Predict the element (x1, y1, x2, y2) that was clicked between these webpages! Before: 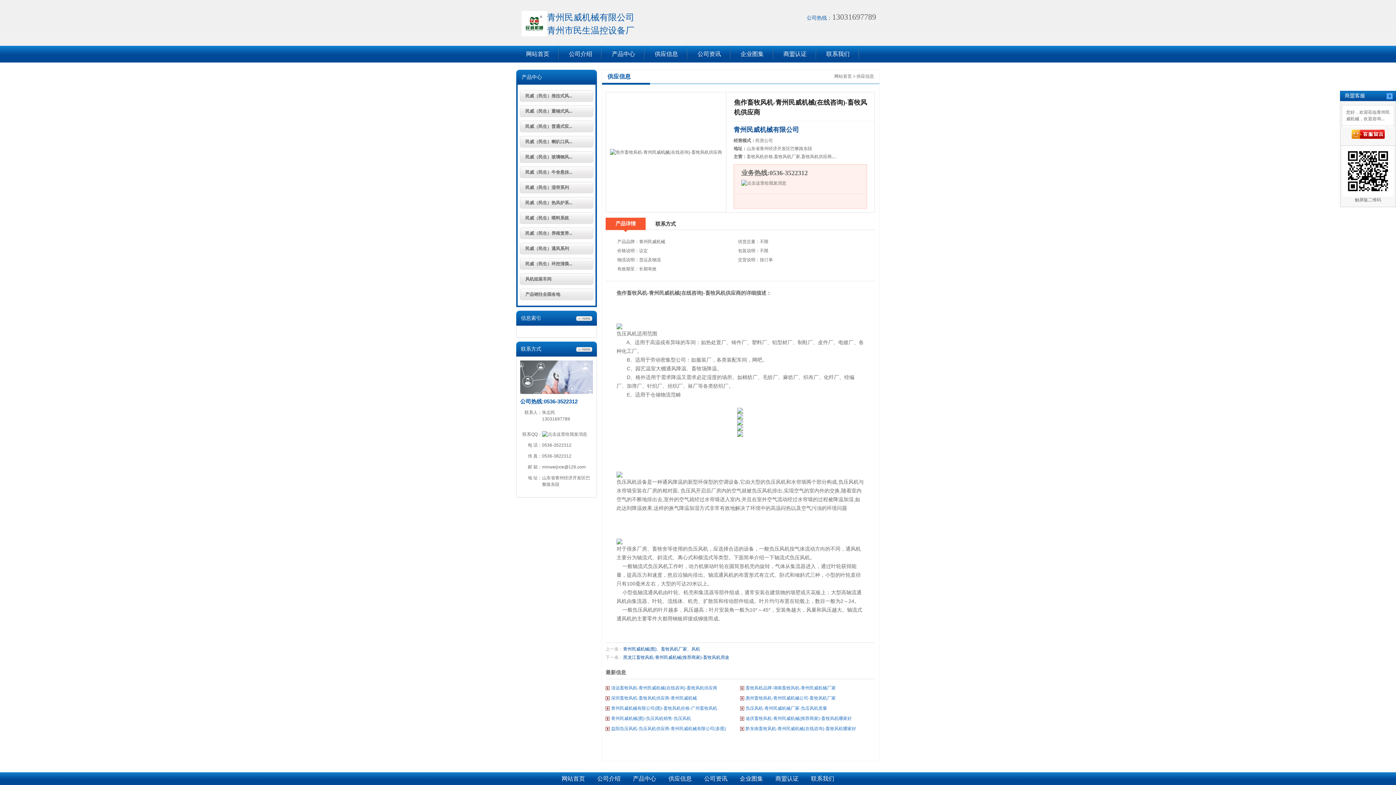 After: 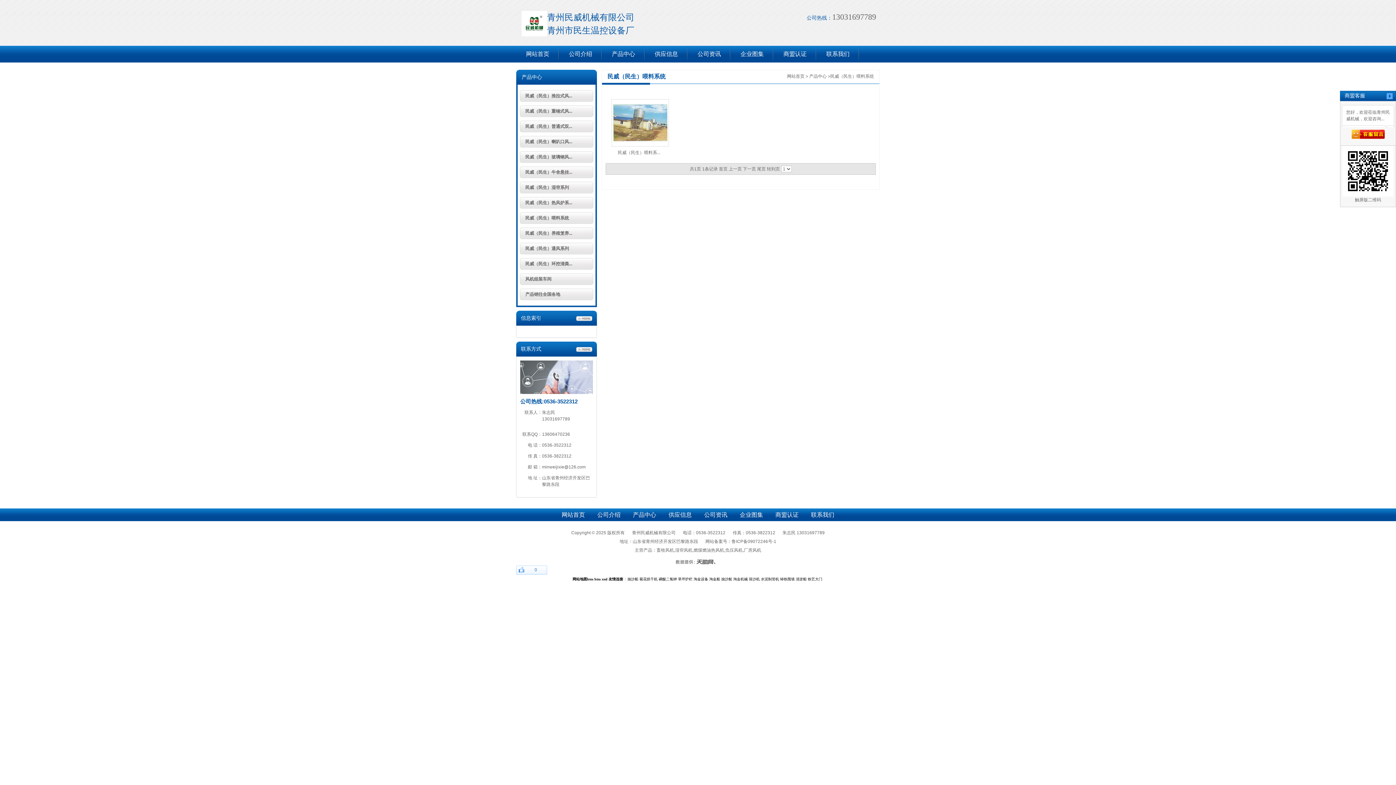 Action: label: 民威（民生）喂料系统 bbox: (525, 215, 569, 220)